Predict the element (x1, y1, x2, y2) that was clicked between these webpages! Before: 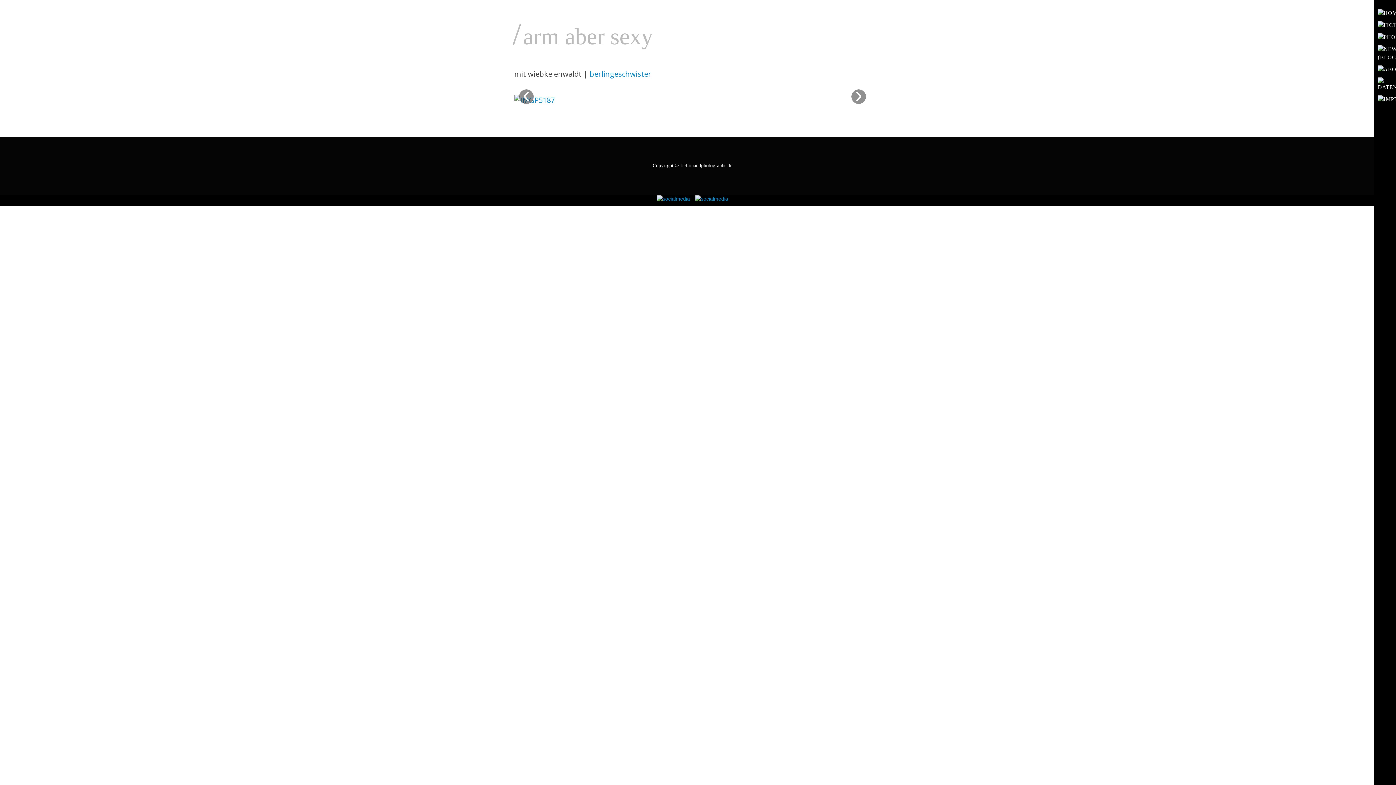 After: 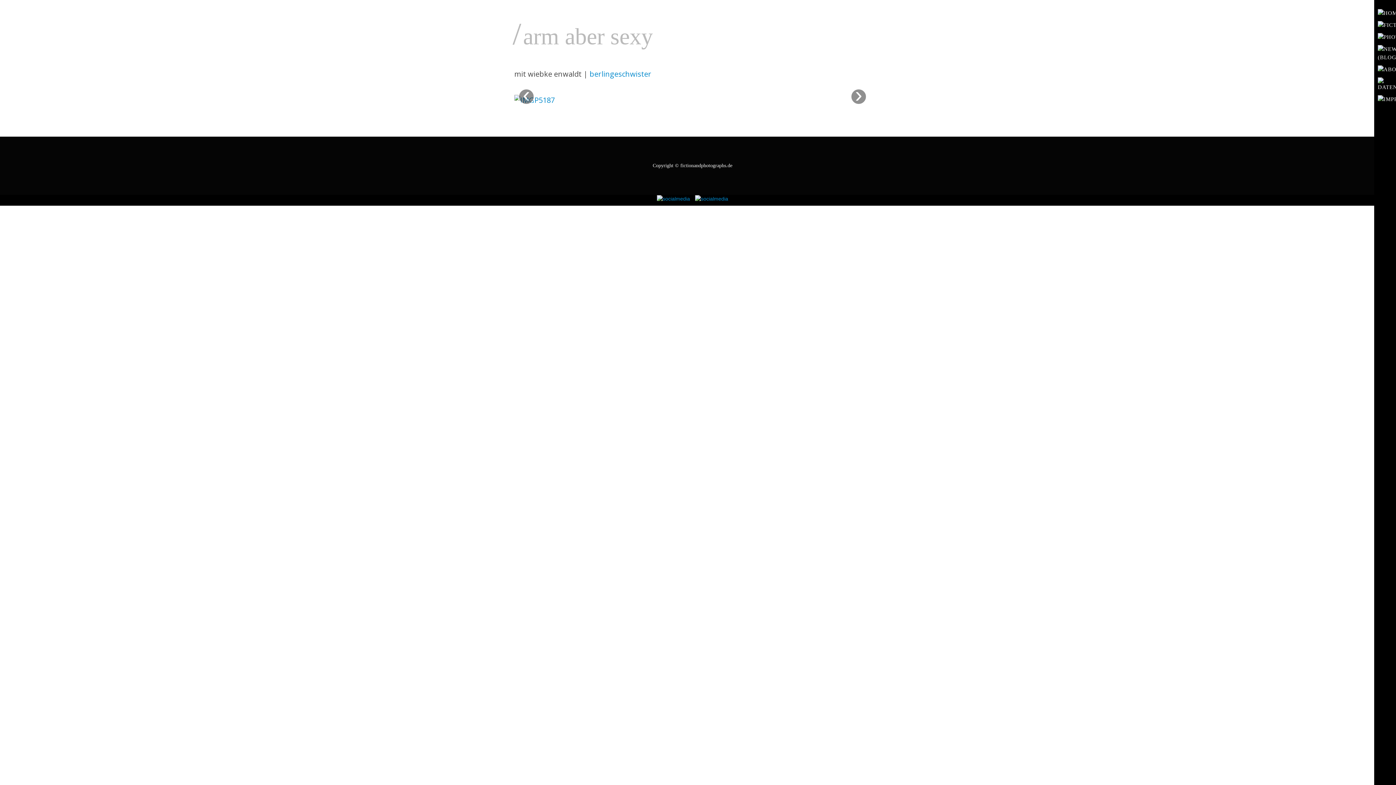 Action: bbox: (1378, 67, 1404, 73)